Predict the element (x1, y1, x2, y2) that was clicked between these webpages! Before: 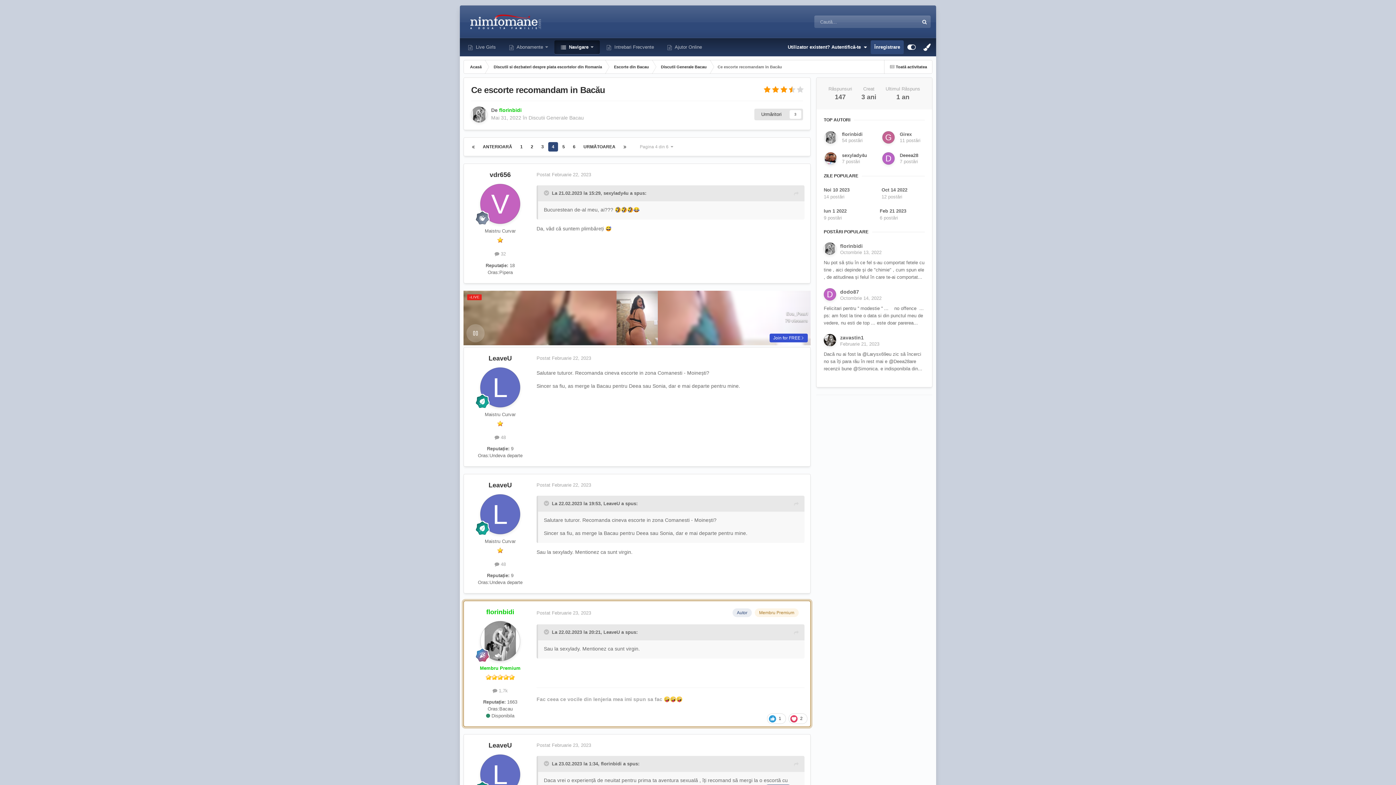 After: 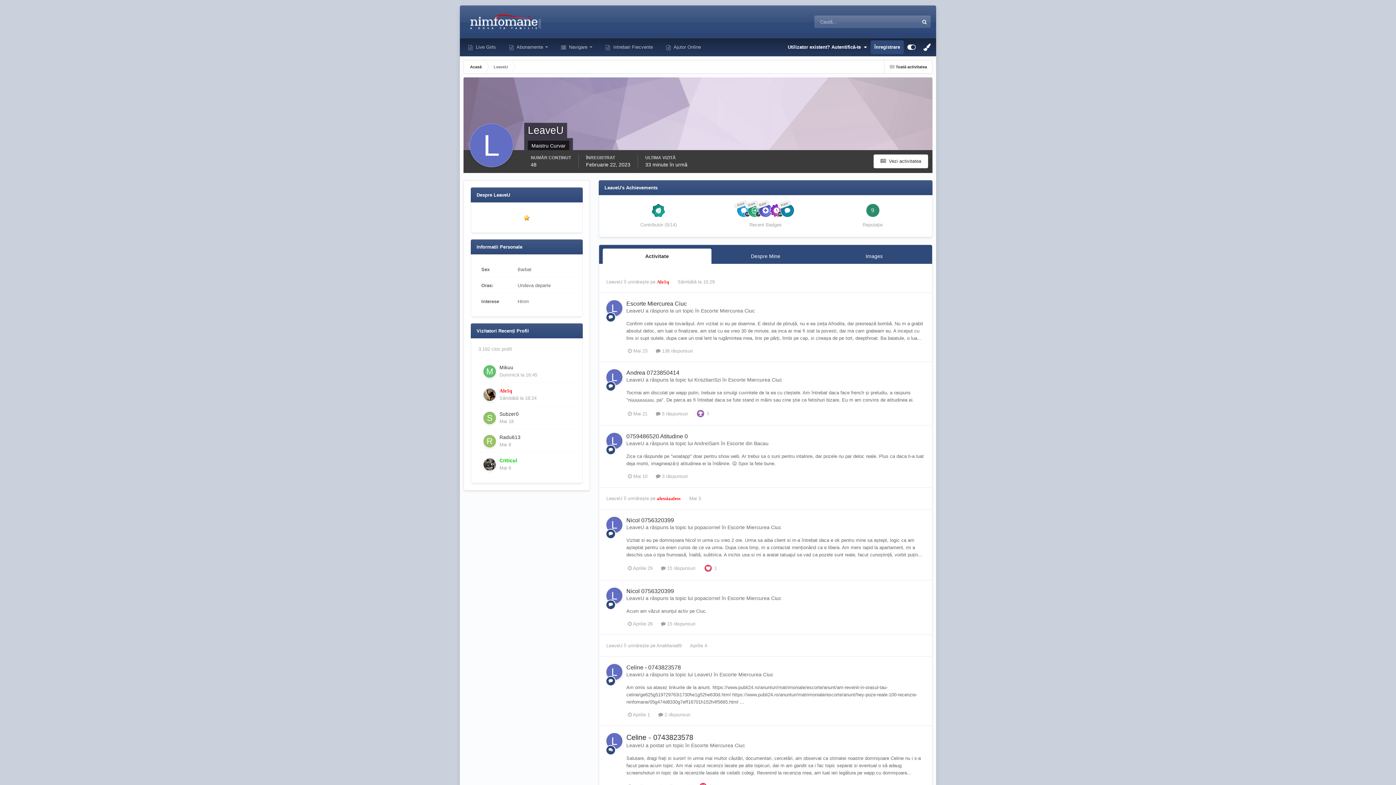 Action: bbox: (480, 367, 520, 407)